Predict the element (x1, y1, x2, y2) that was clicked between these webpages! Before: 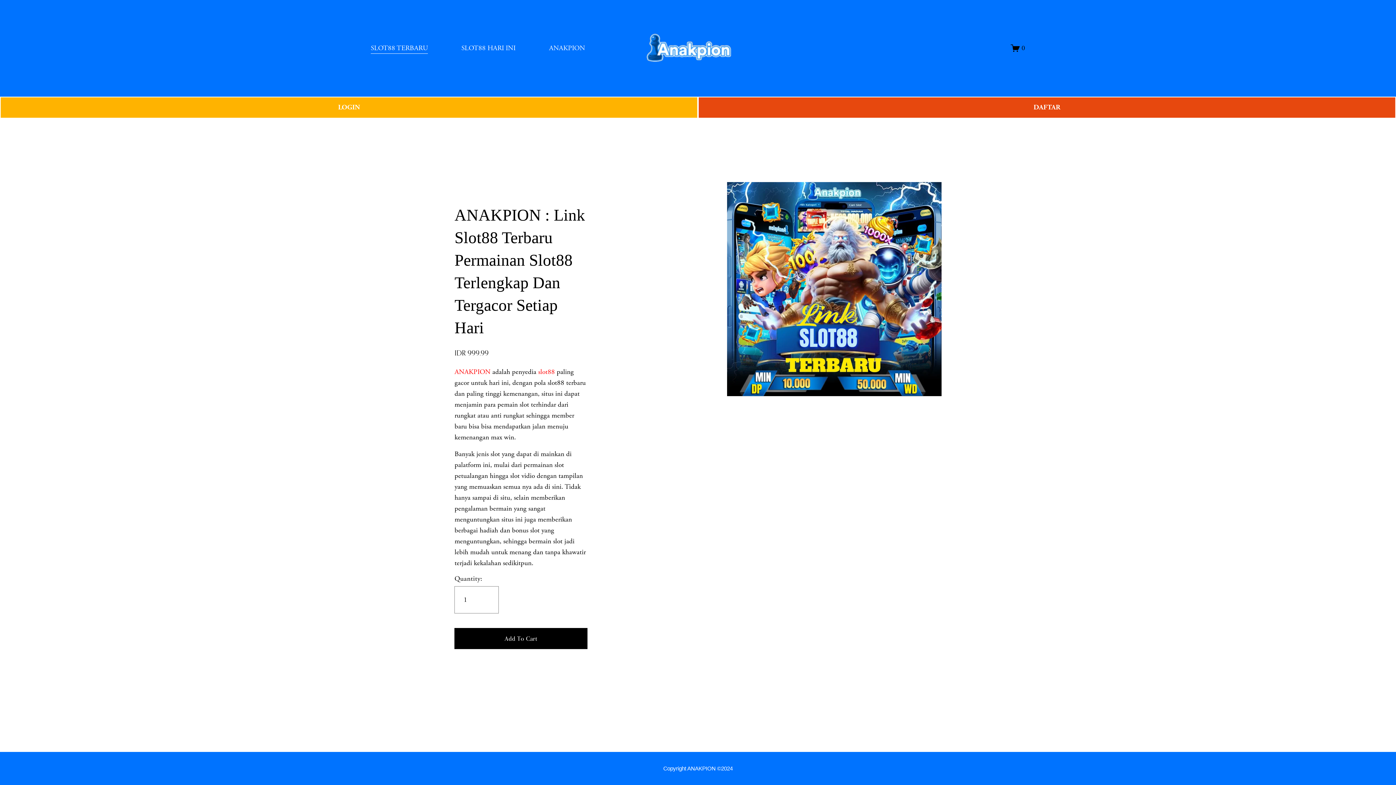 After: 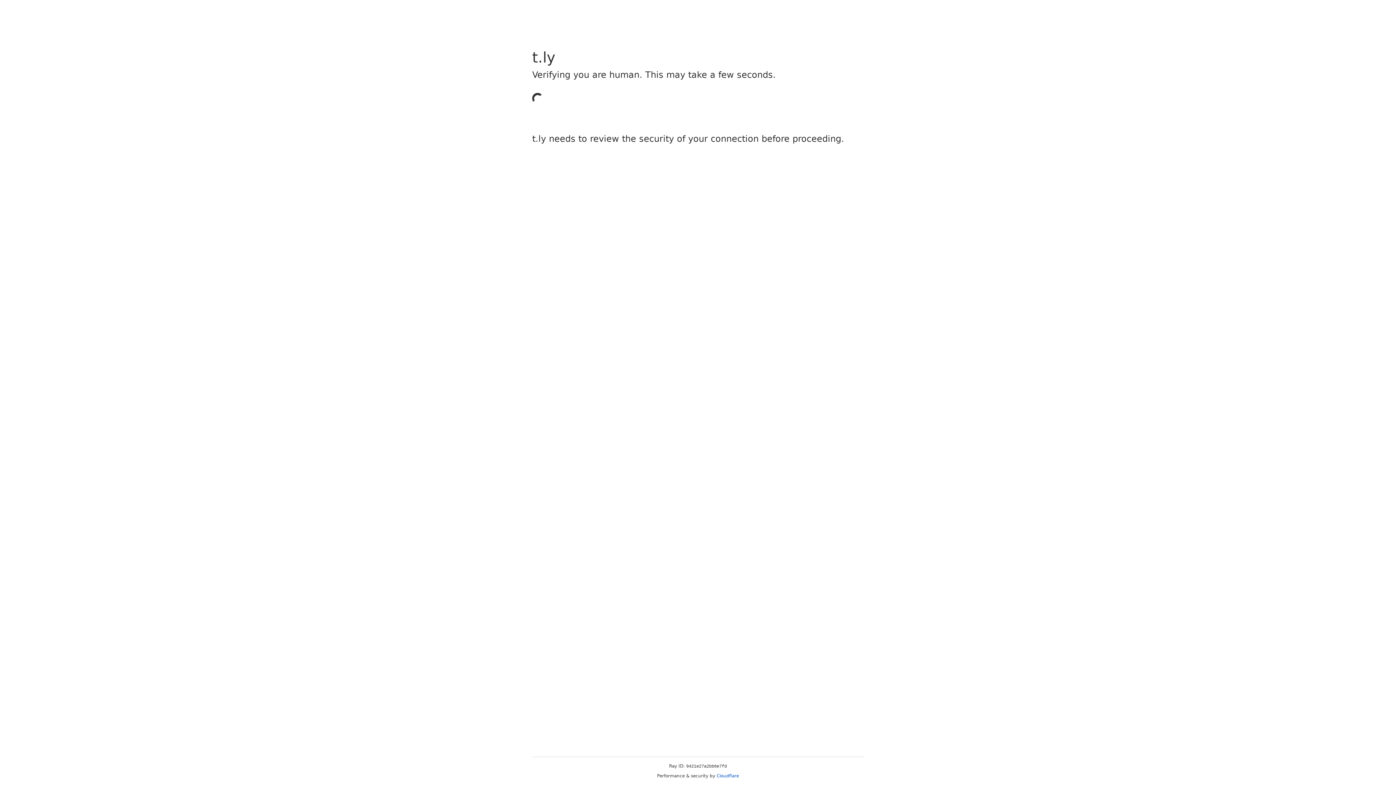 Action: label: DAFTAR bbox: (698, 96, 1396, 118)